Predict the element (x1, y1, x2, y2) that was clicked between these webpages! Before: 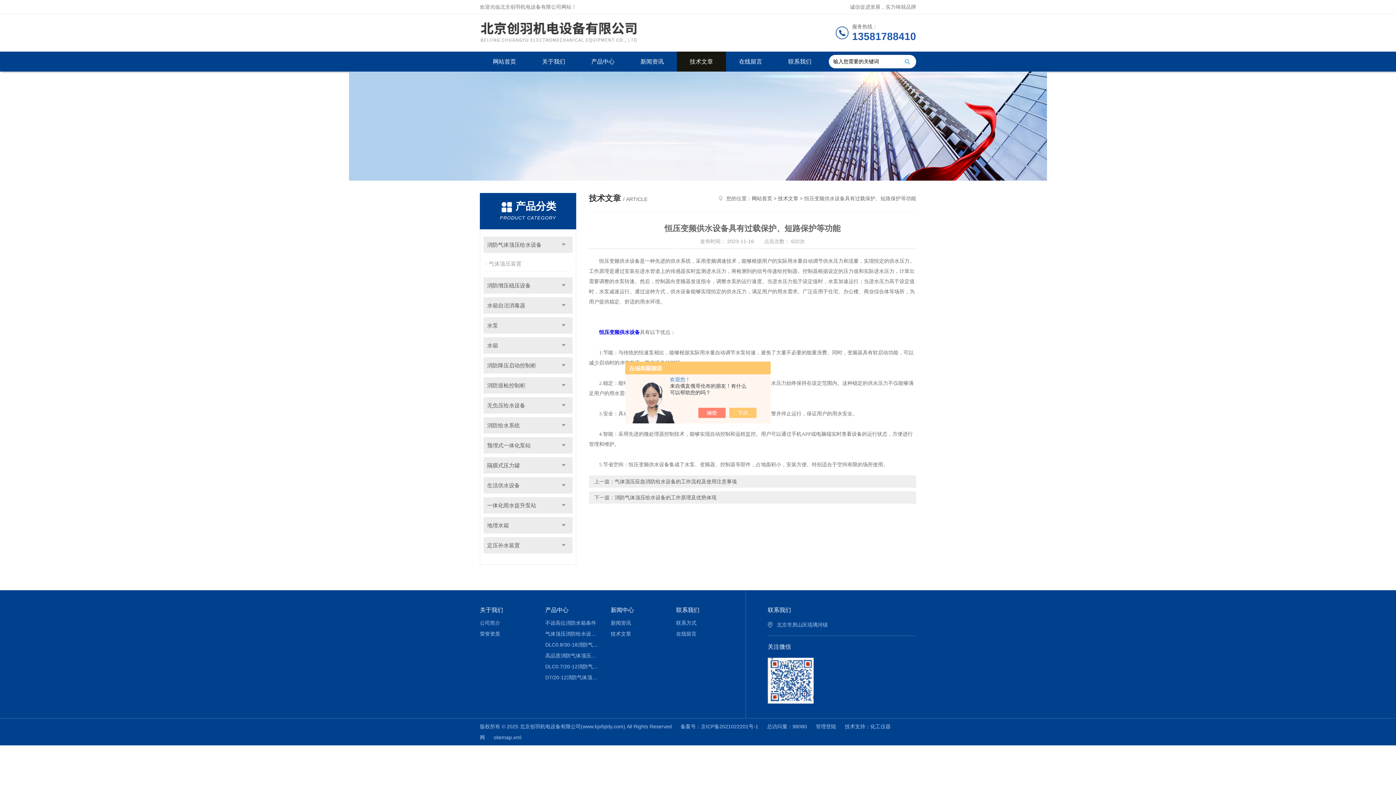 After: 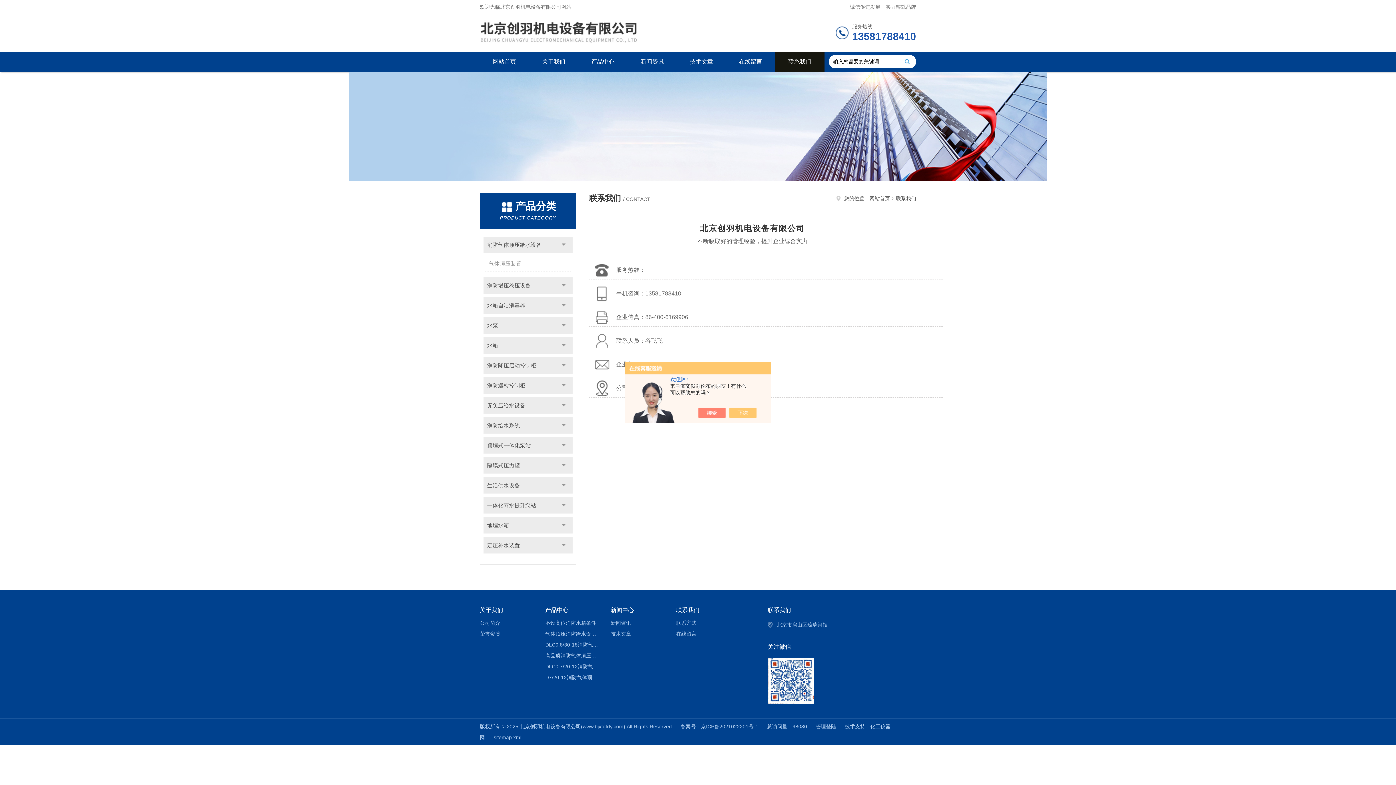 Action: label: 联系我们 bbox: (676, 605, 731, 616)